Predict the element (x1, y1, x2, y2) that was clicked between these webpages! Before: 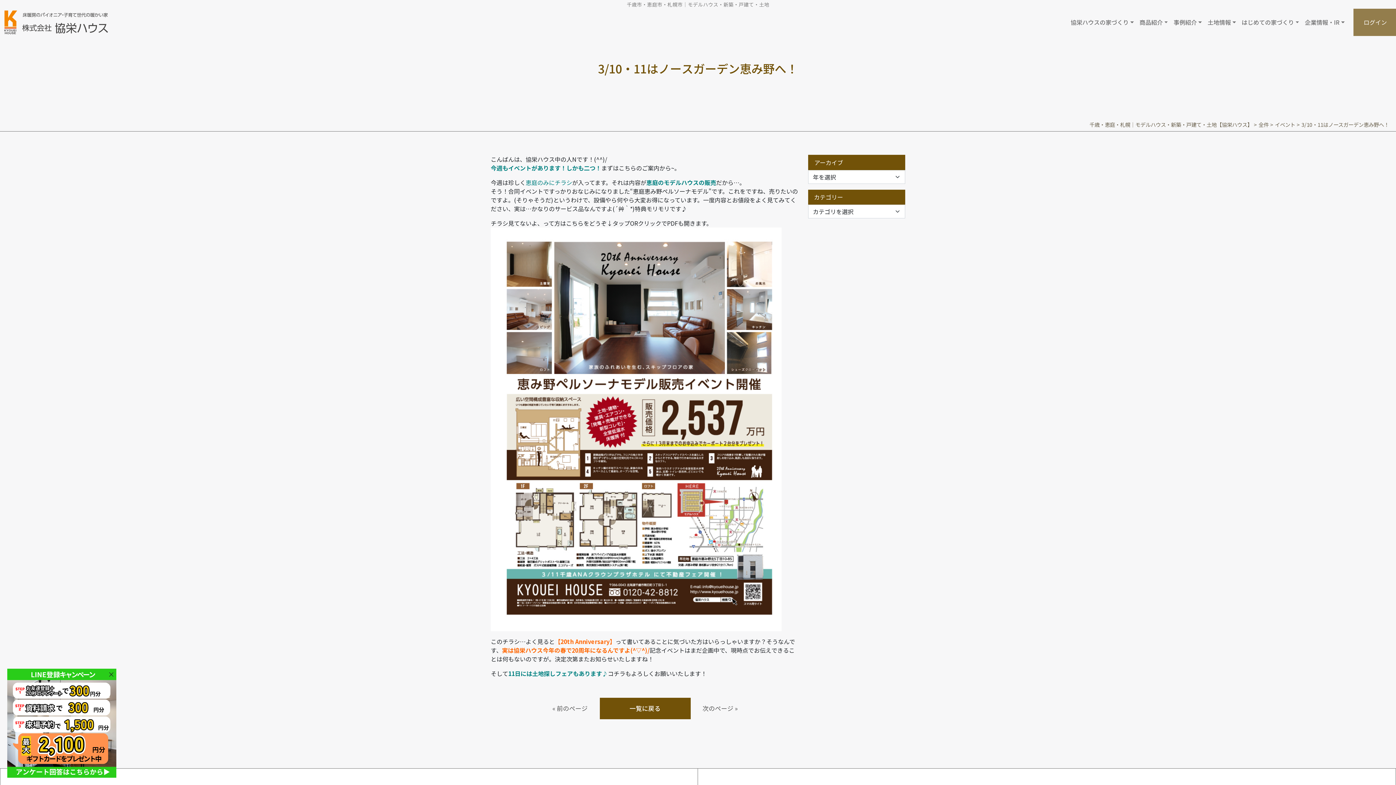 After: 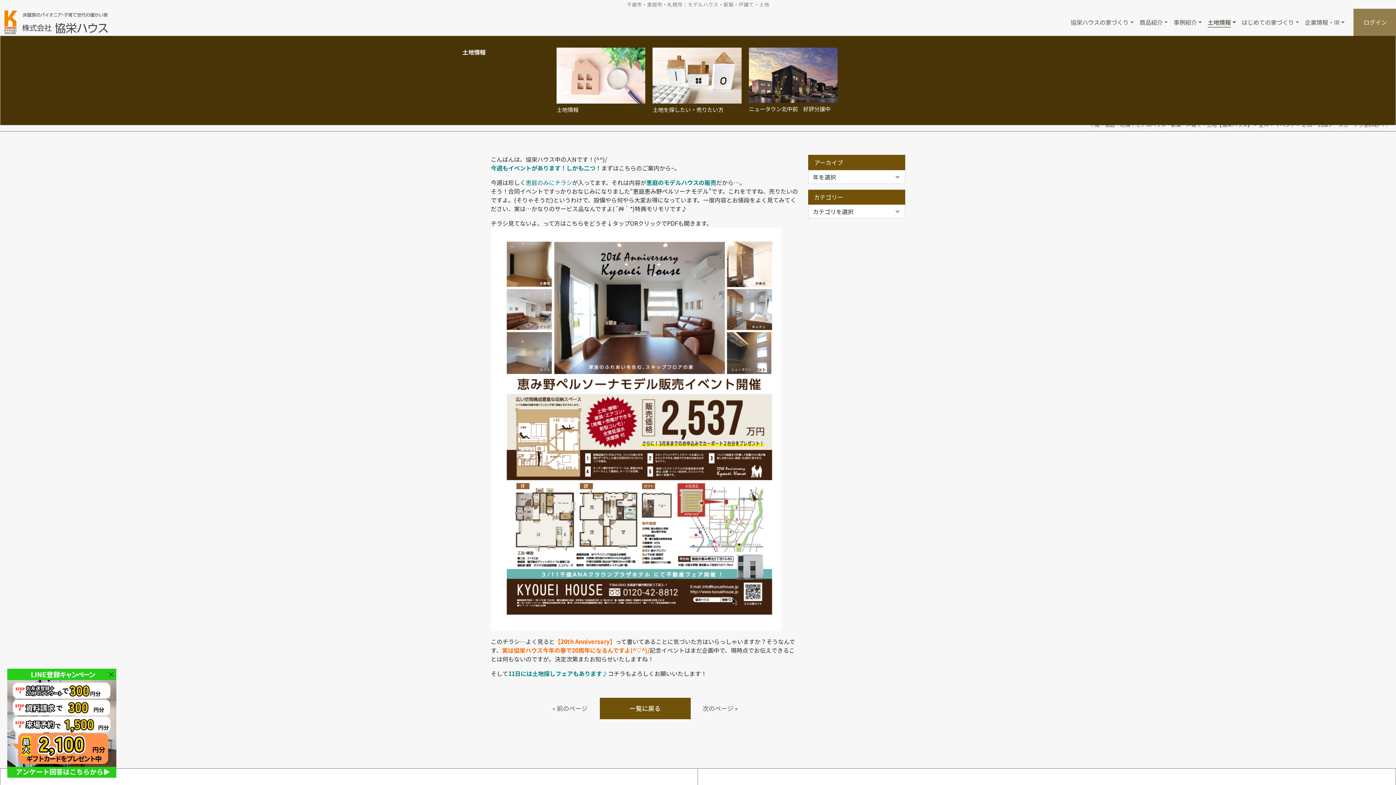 Action: bbox: (1205, 8, 1239, 35) label: 土地情報